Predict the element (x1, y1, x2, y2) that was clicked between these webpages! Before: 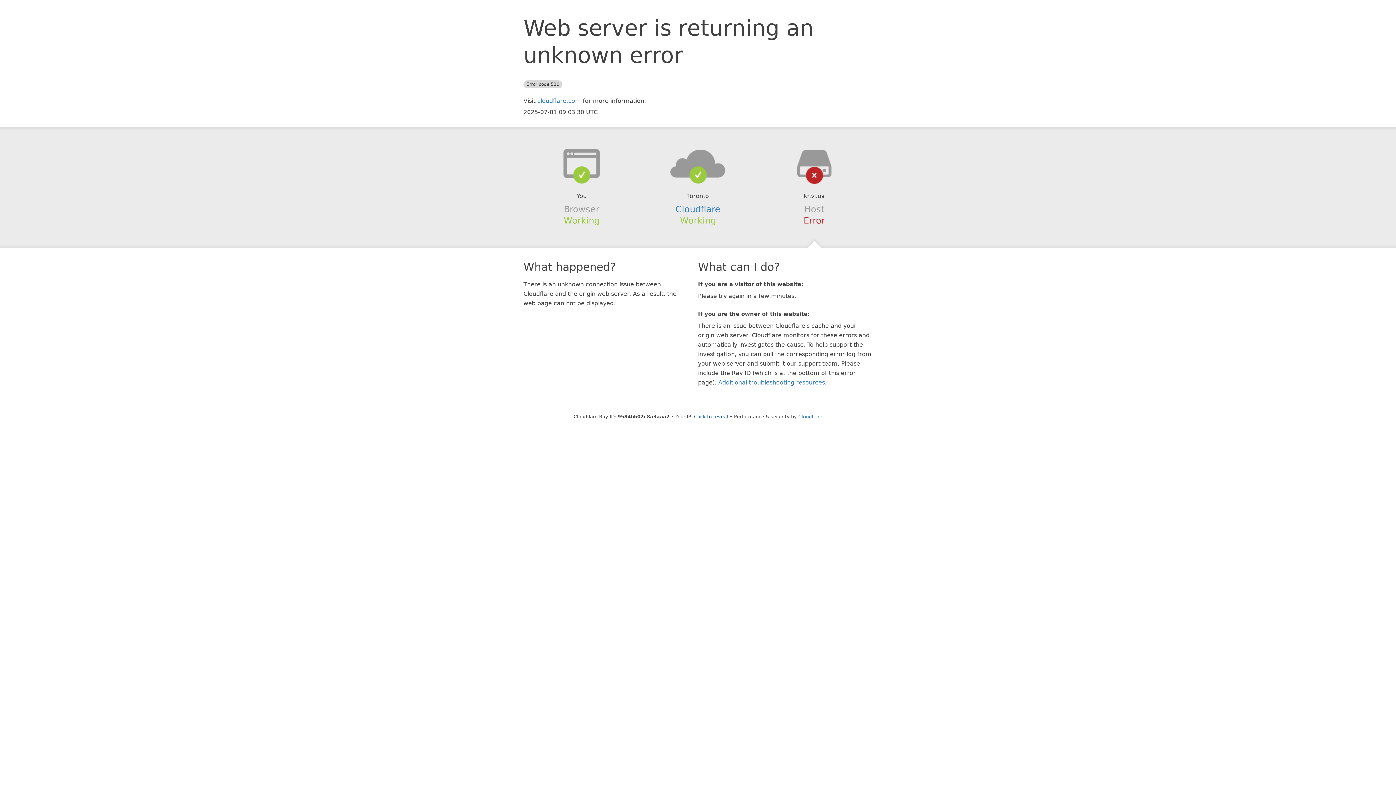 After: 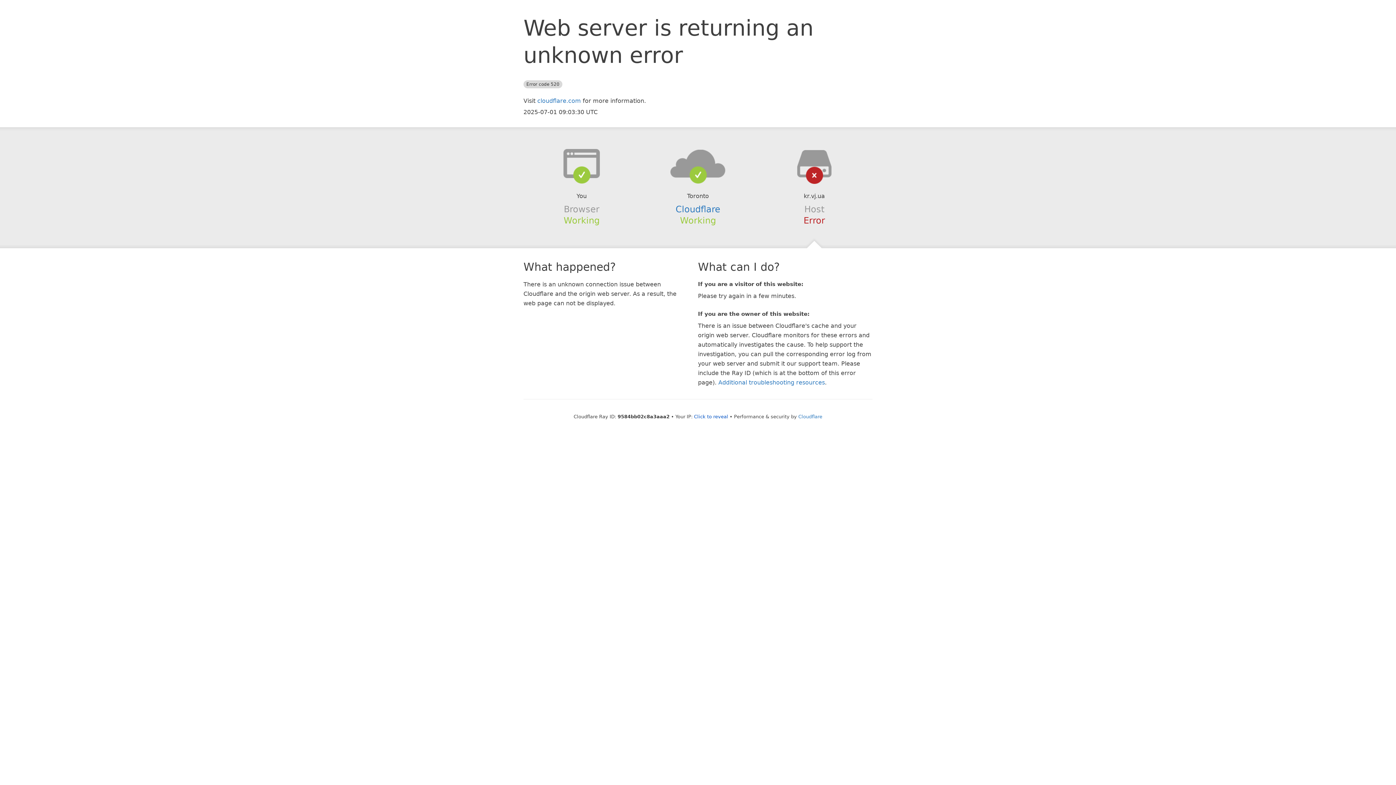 Action: bbox: (639, 148, 756, 178)